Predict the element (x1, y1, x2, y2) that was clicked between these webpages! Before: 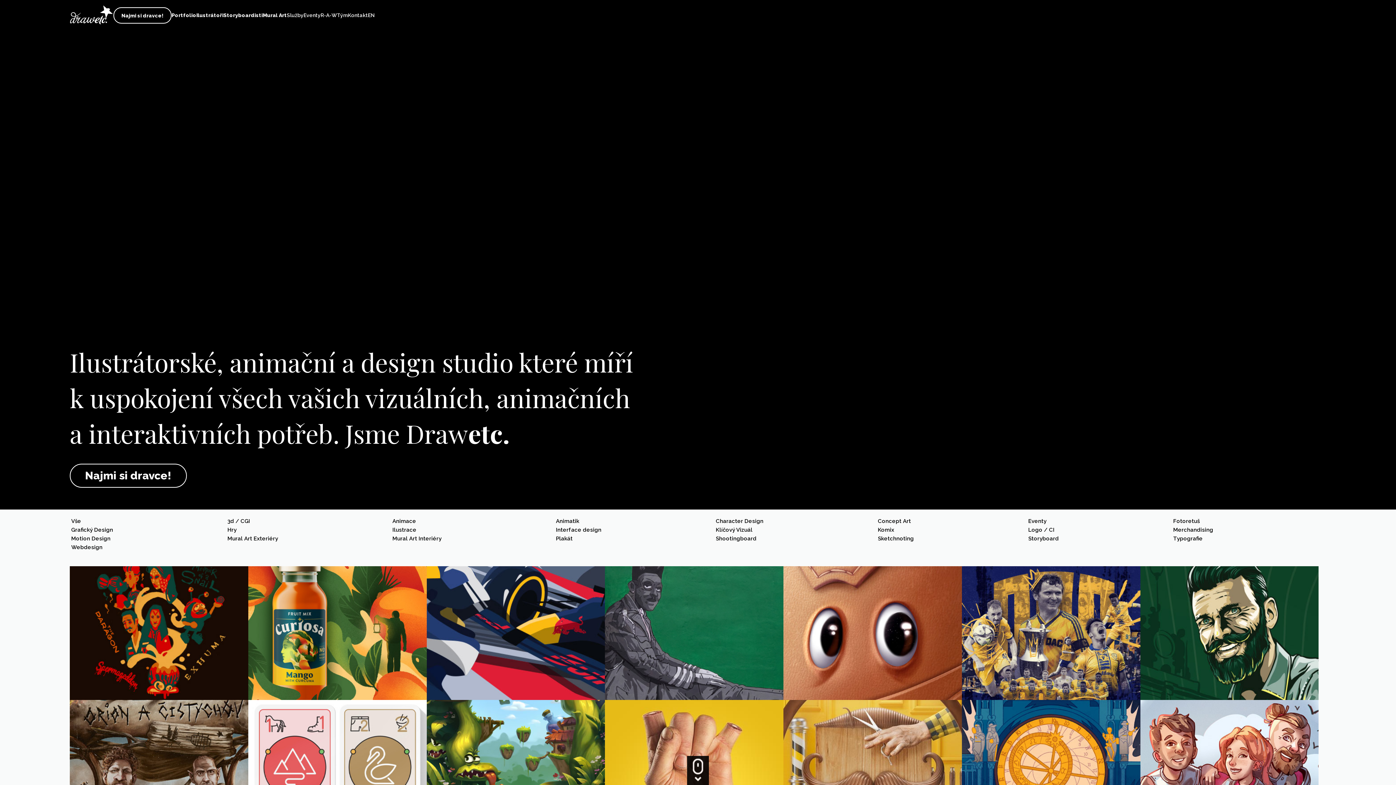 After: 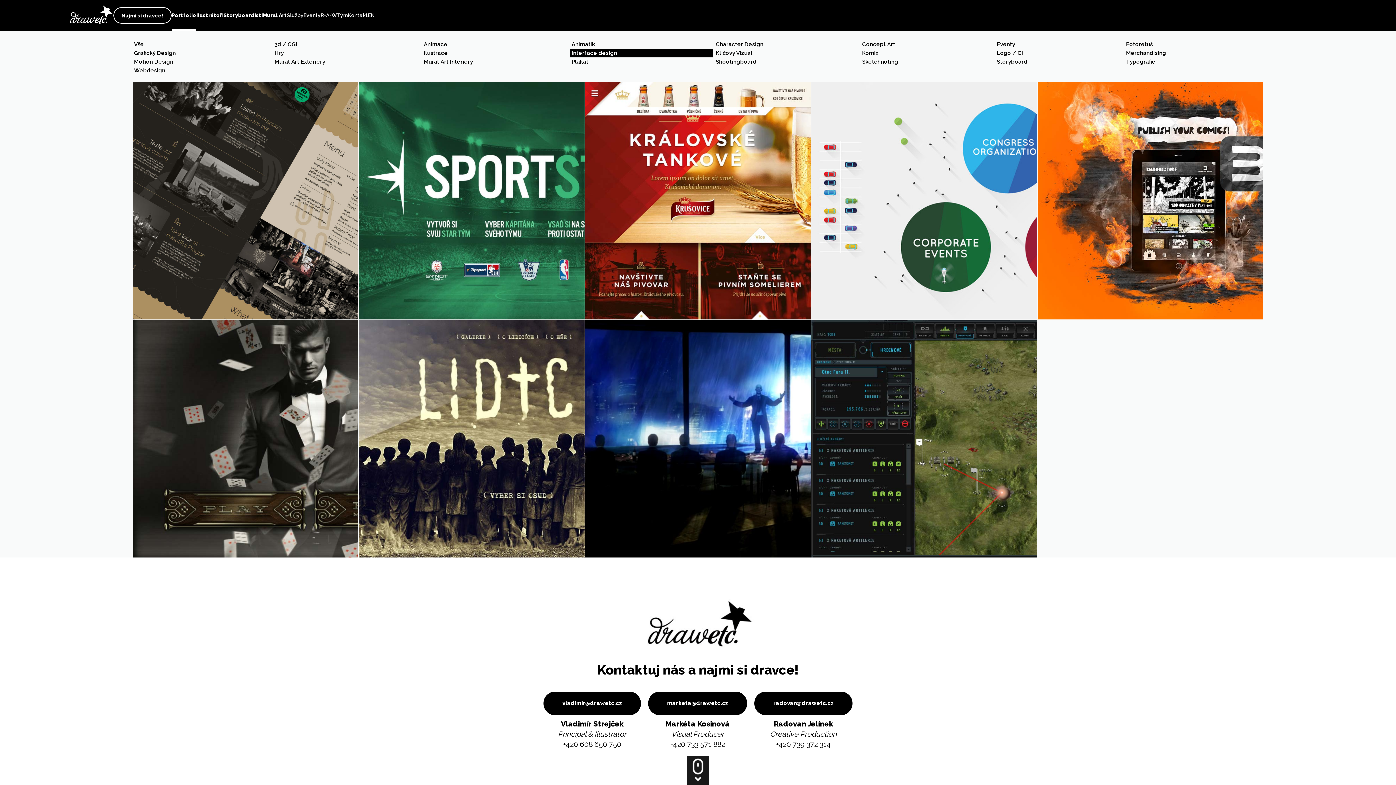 Action: bbox: (554, 525, 712, 534) label: Interface design